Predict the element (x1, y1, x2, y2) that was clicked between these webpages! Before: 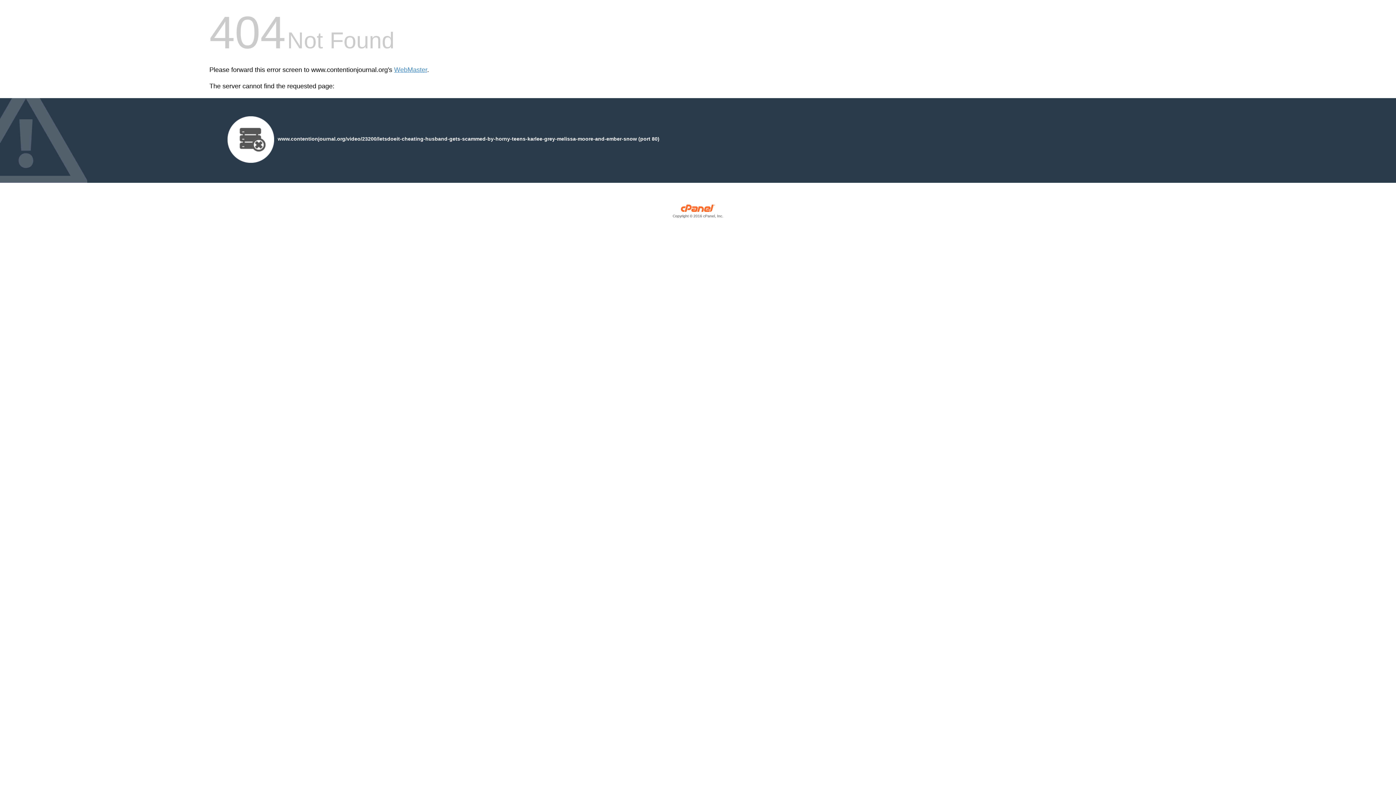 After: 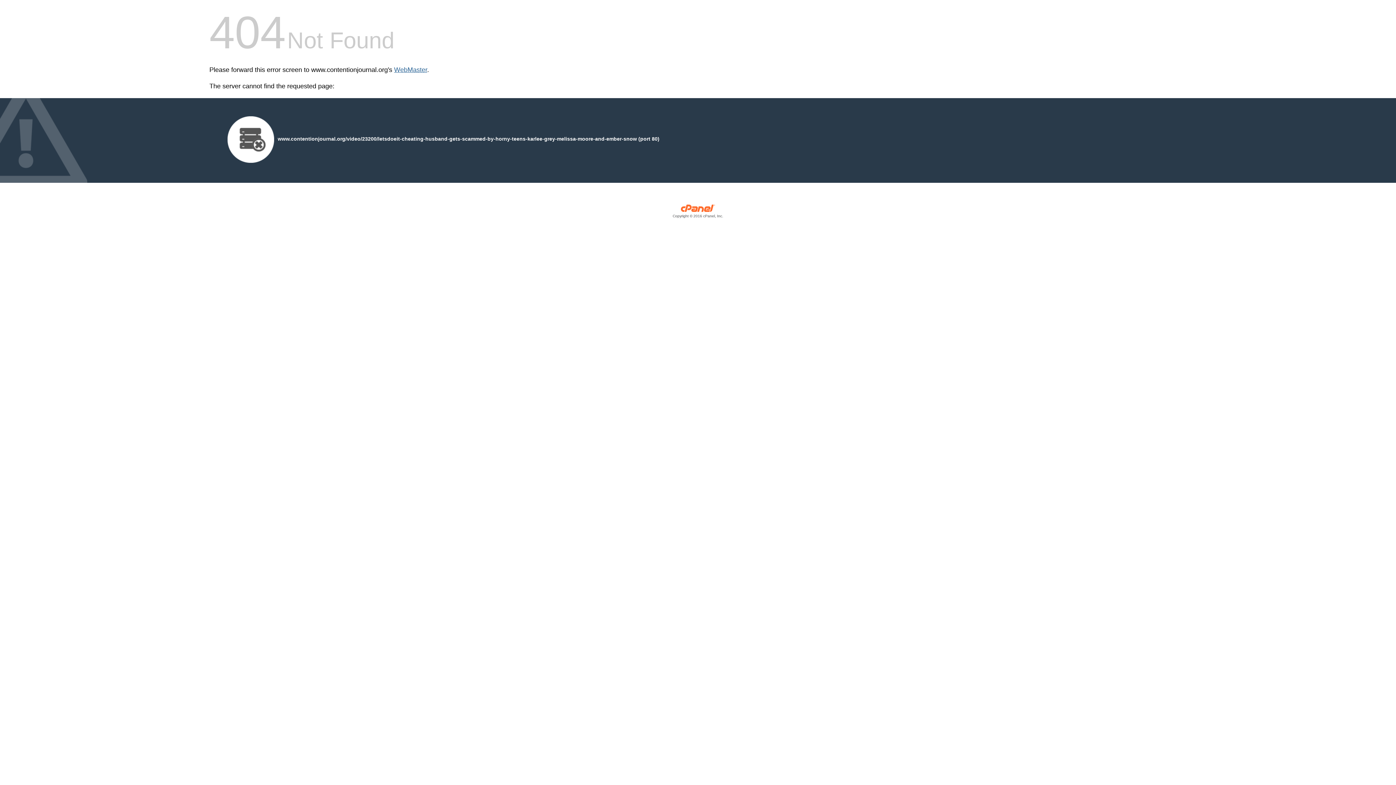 Action: label: WebMaster bbox: (394, 66, 427, 73)